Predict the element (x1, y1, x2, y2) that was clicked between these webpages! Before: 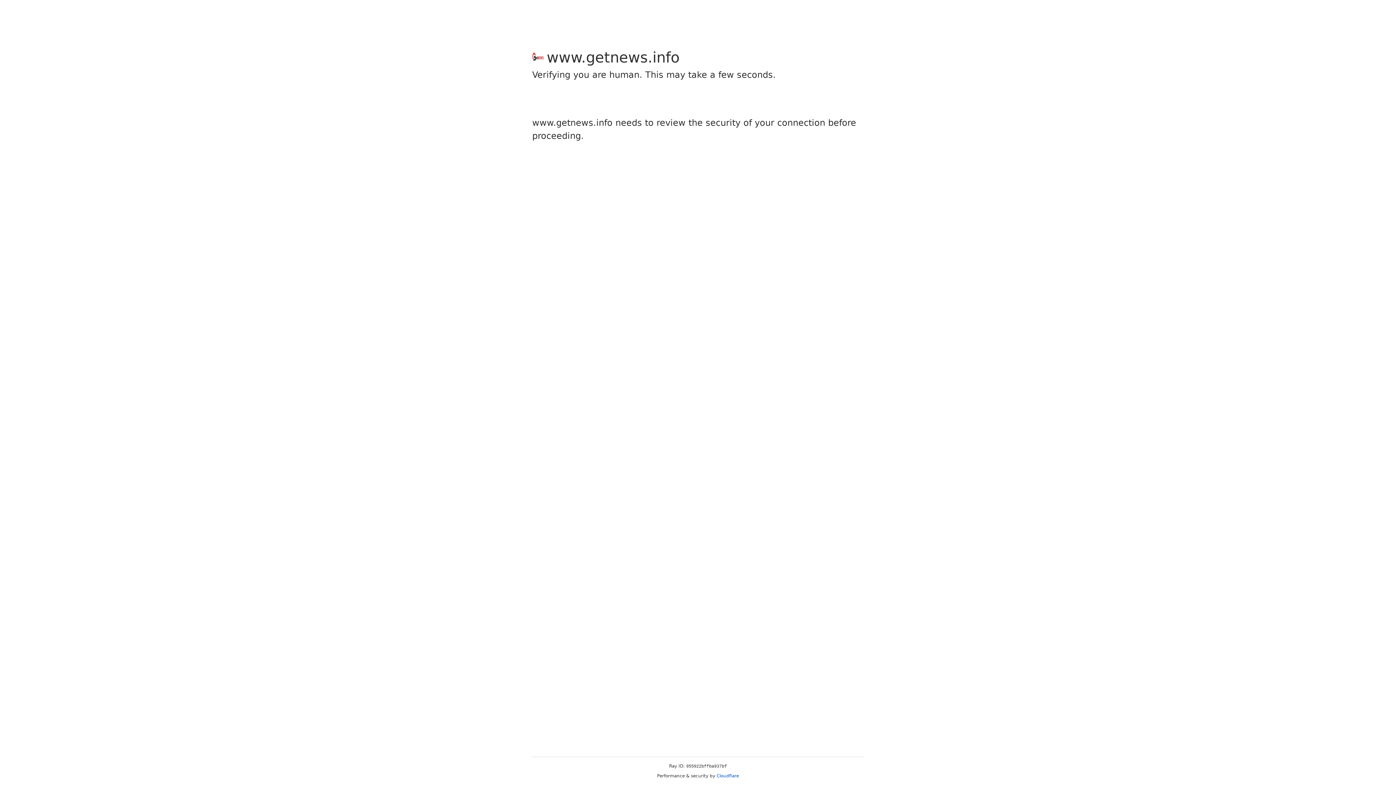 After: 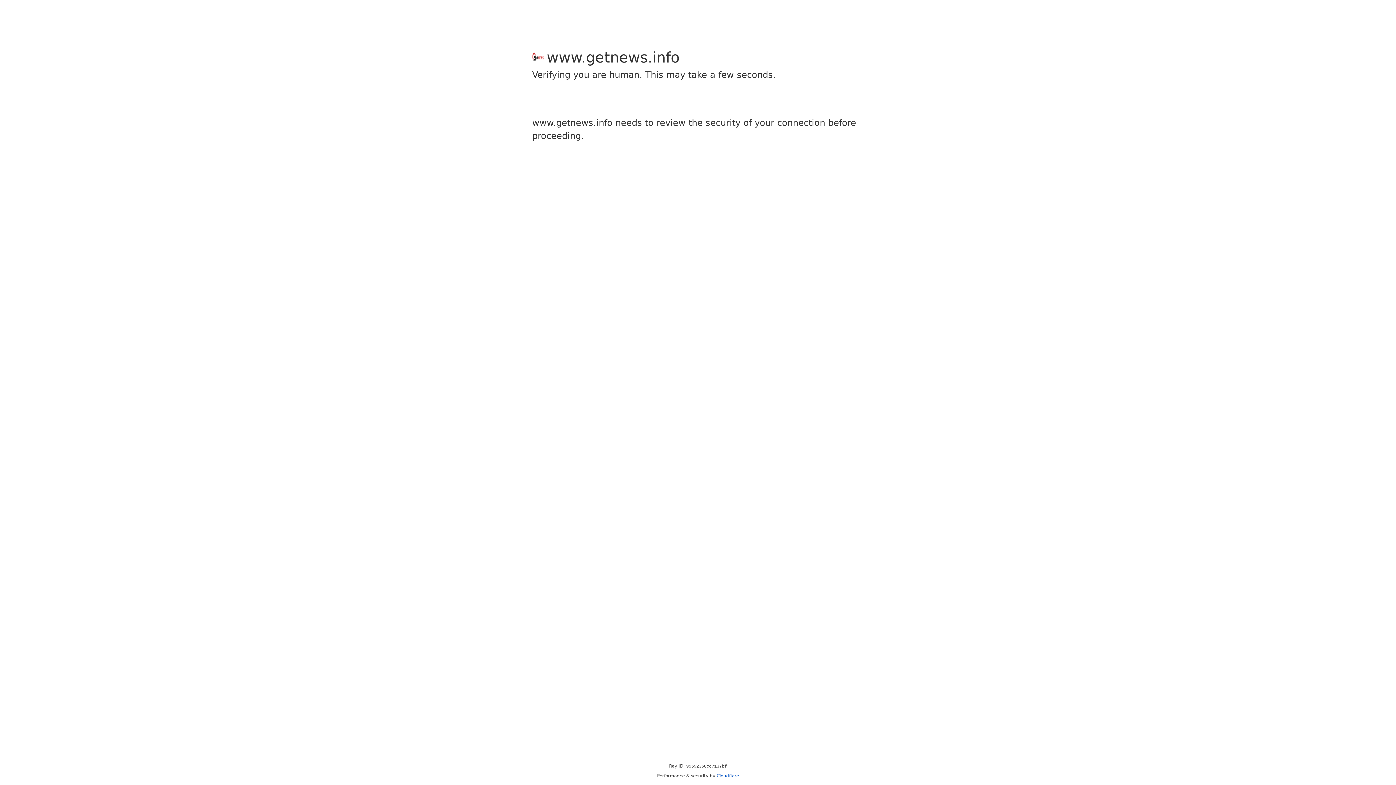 Action: bbox: (716, 773, 739, 778) label: Cloudflare